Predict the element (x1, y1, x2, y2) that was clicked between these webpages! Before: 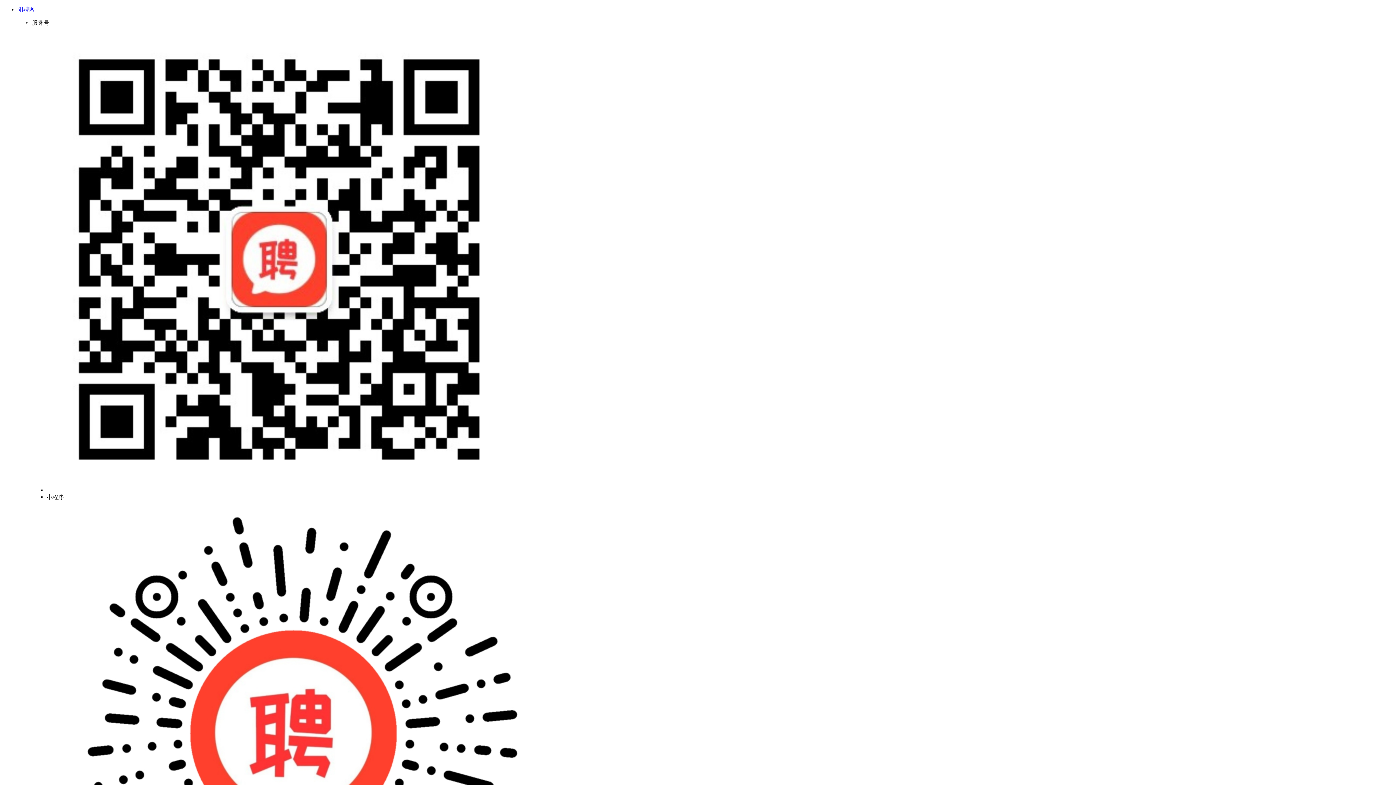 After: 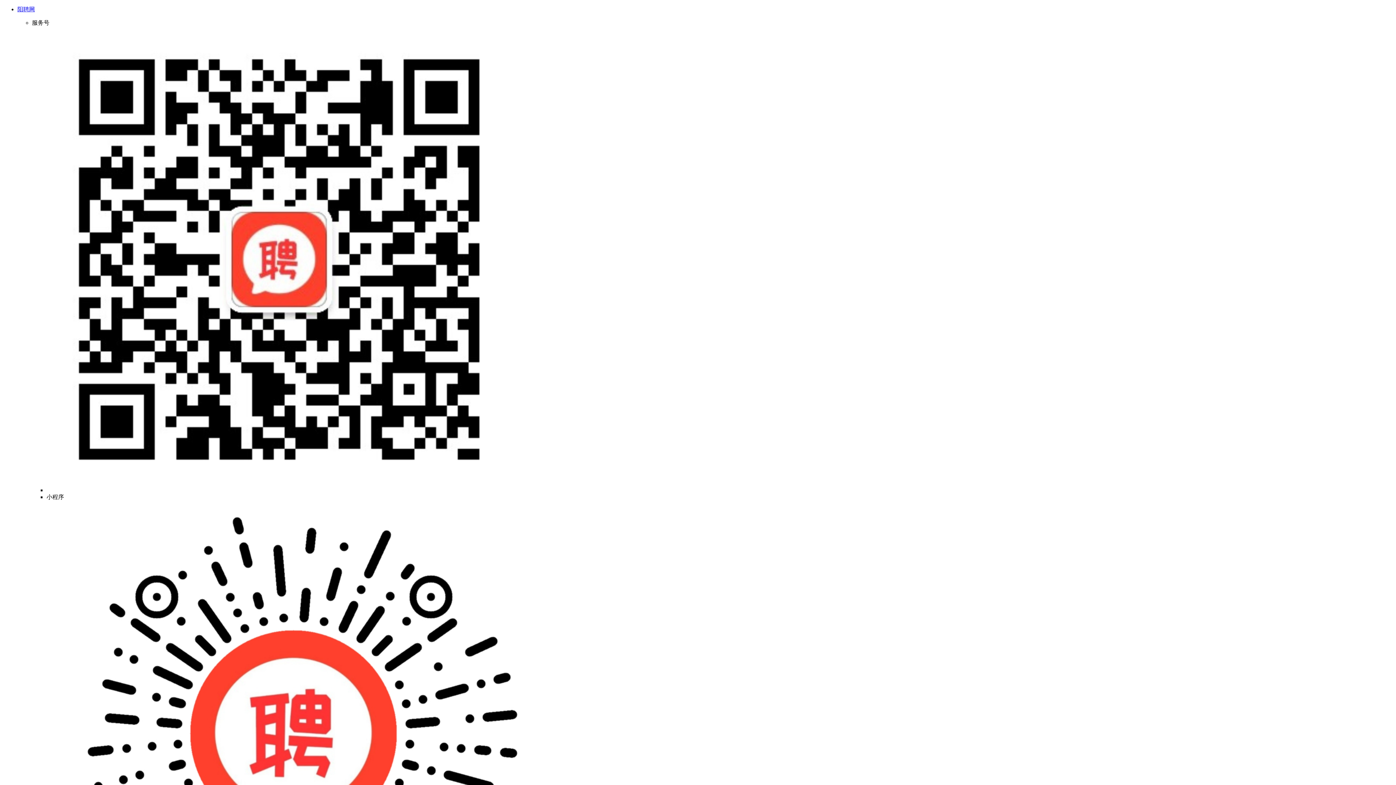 Action: bbox: (46, 494, 64, 500) label: 小程序